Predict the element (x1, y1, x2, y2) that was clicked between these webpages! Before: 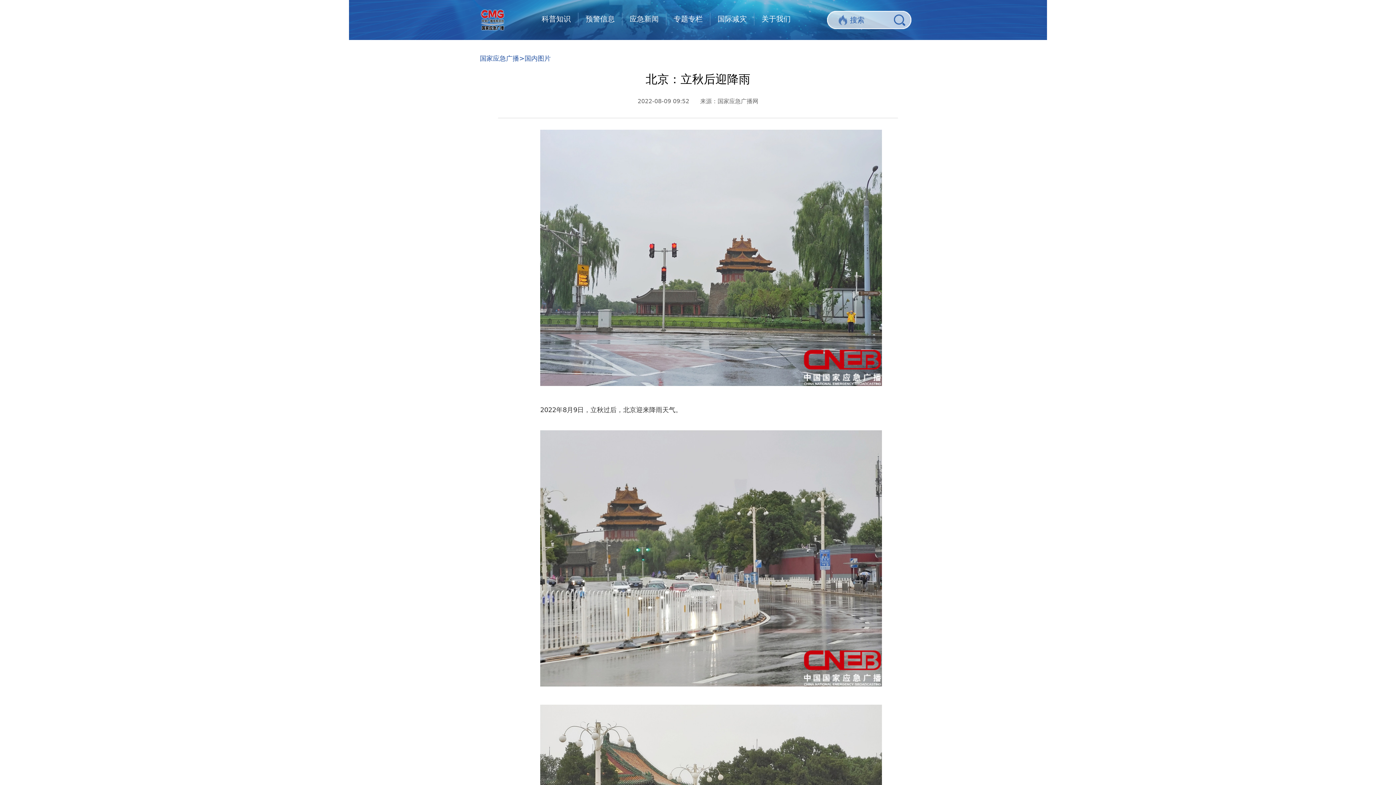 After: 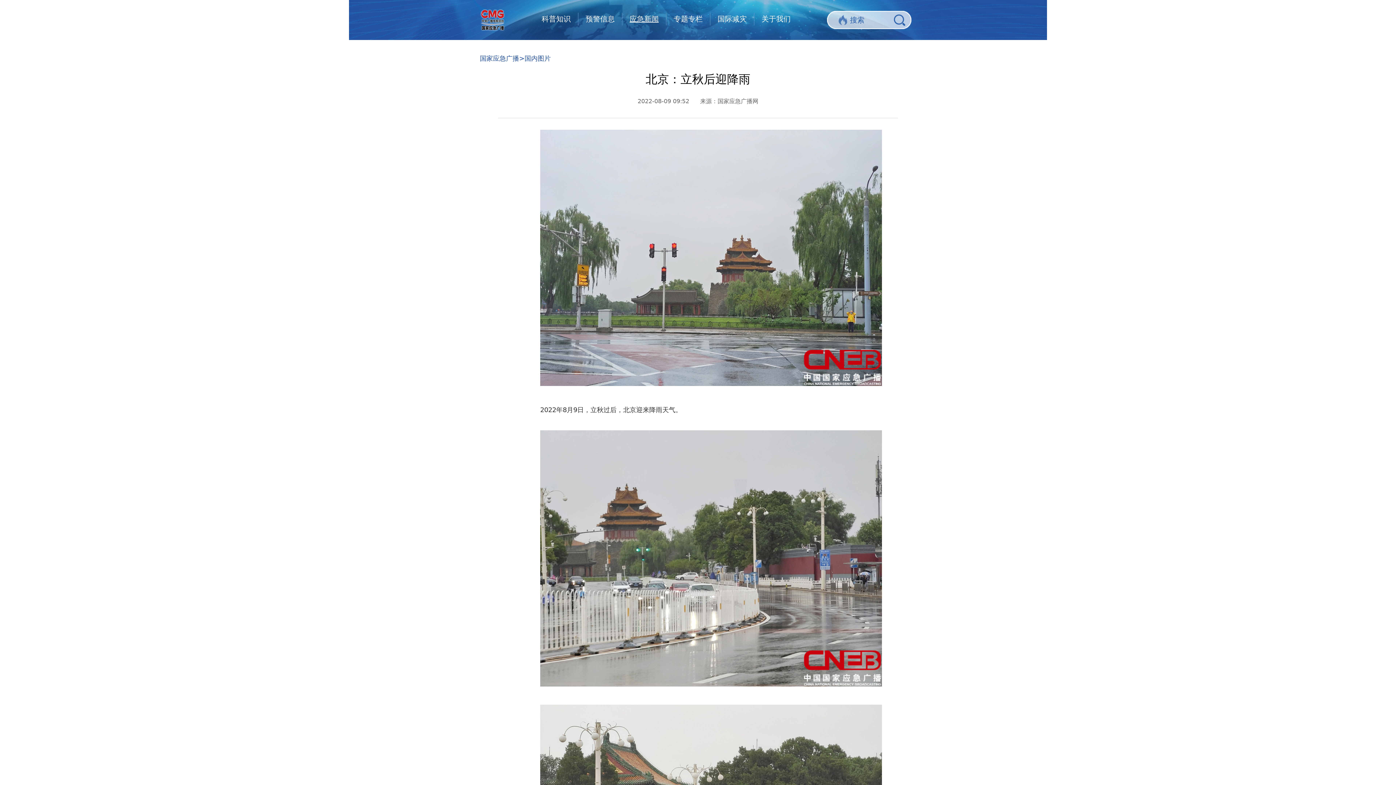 Action: label: 应急新闻 bbox: (629, 14, 658, 23)